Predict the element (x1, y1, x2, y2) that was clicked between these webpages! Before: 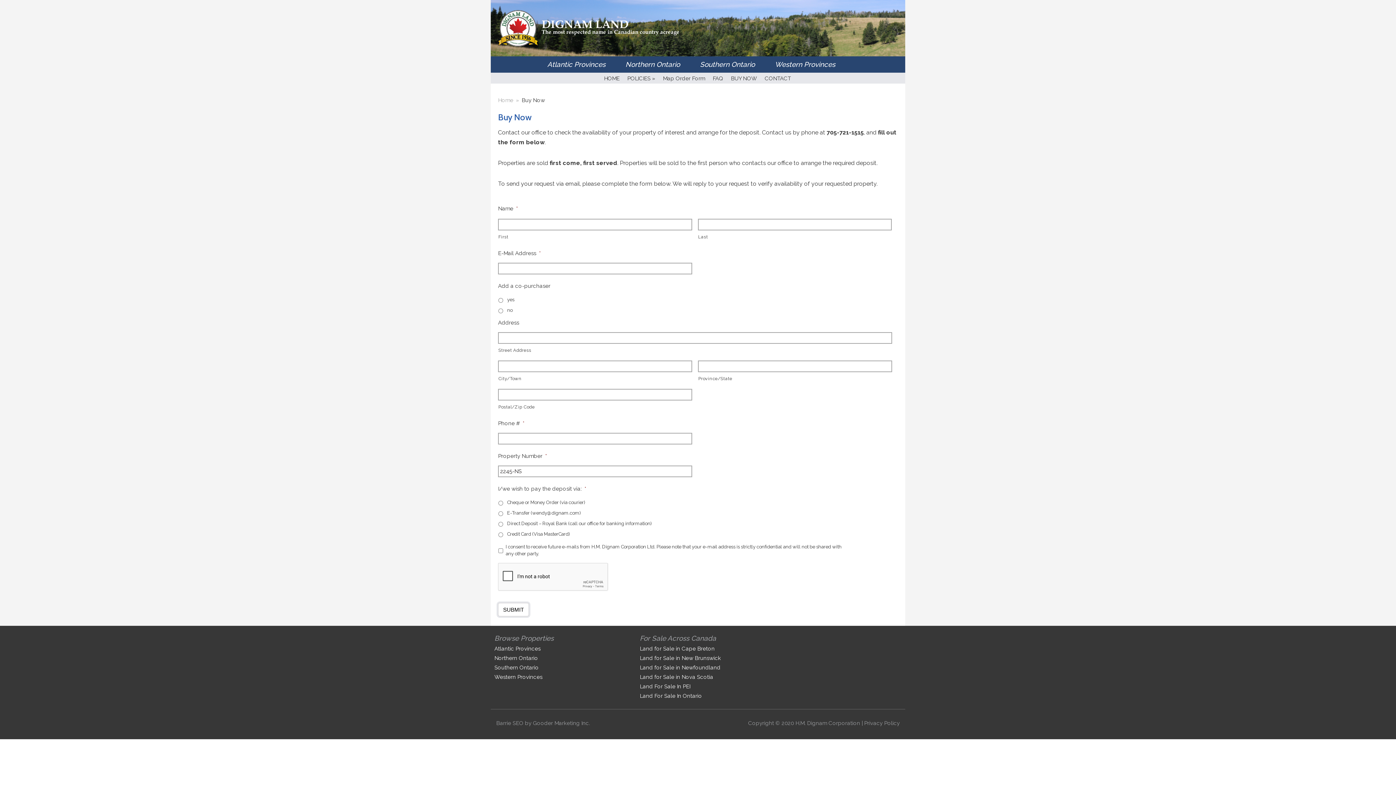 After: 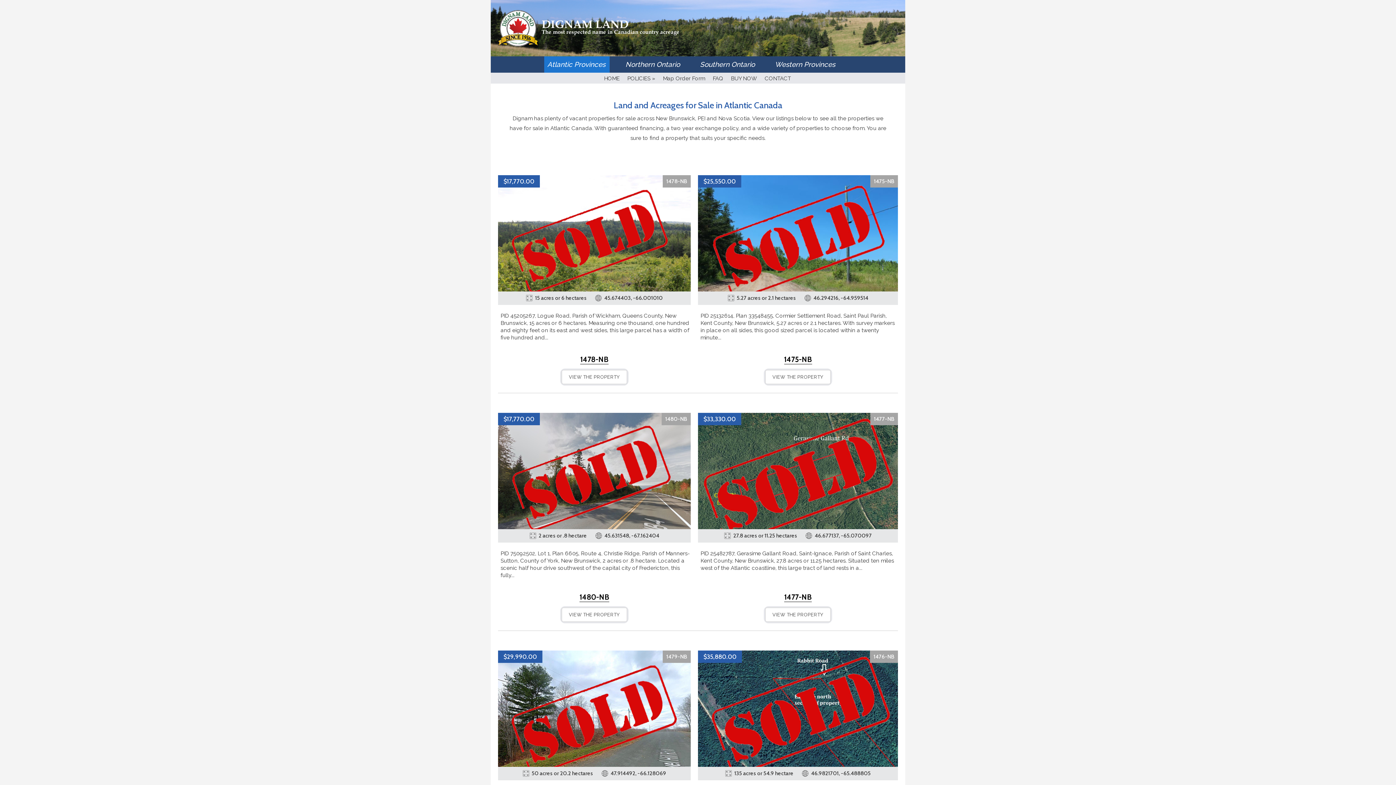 Action: bbox: (494, 645, 540, 652) label: Atlantic Provinces